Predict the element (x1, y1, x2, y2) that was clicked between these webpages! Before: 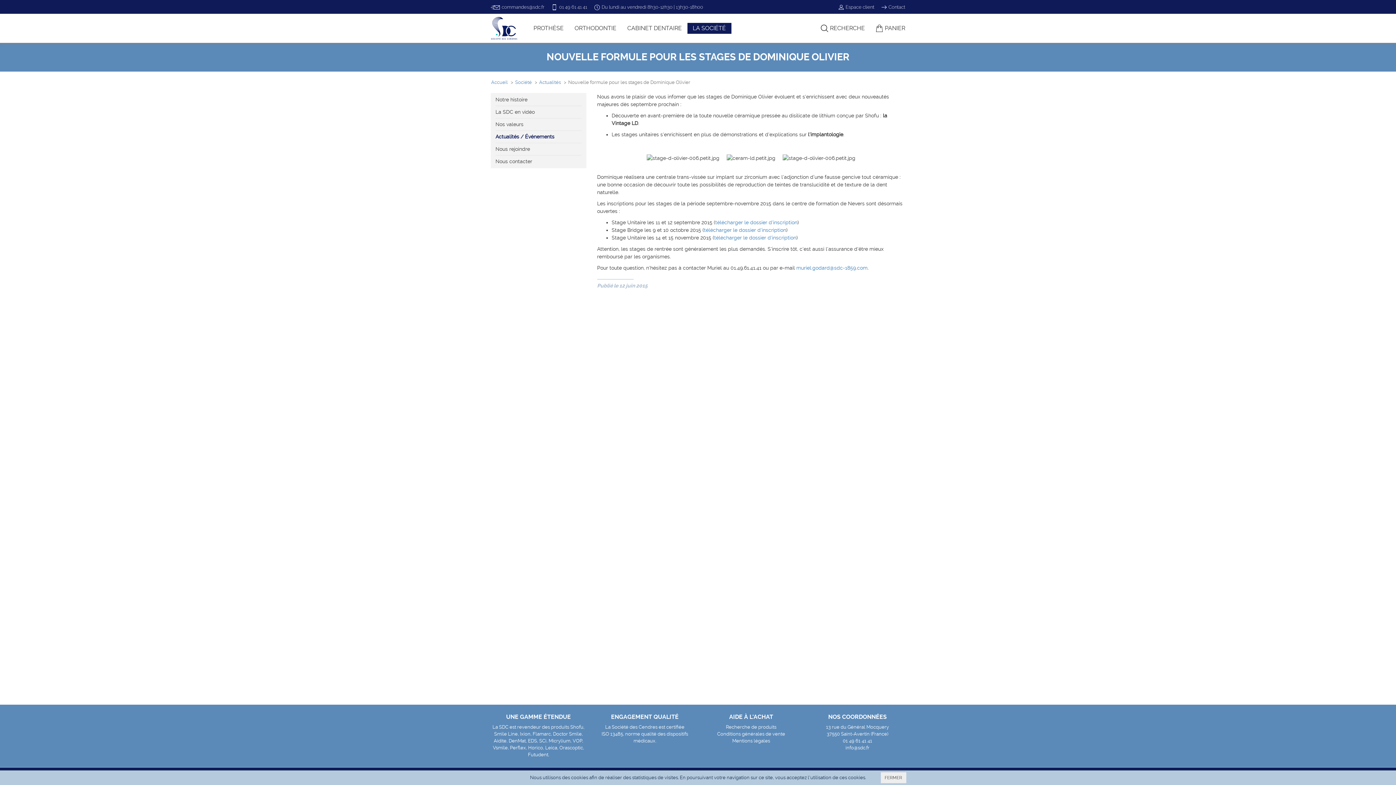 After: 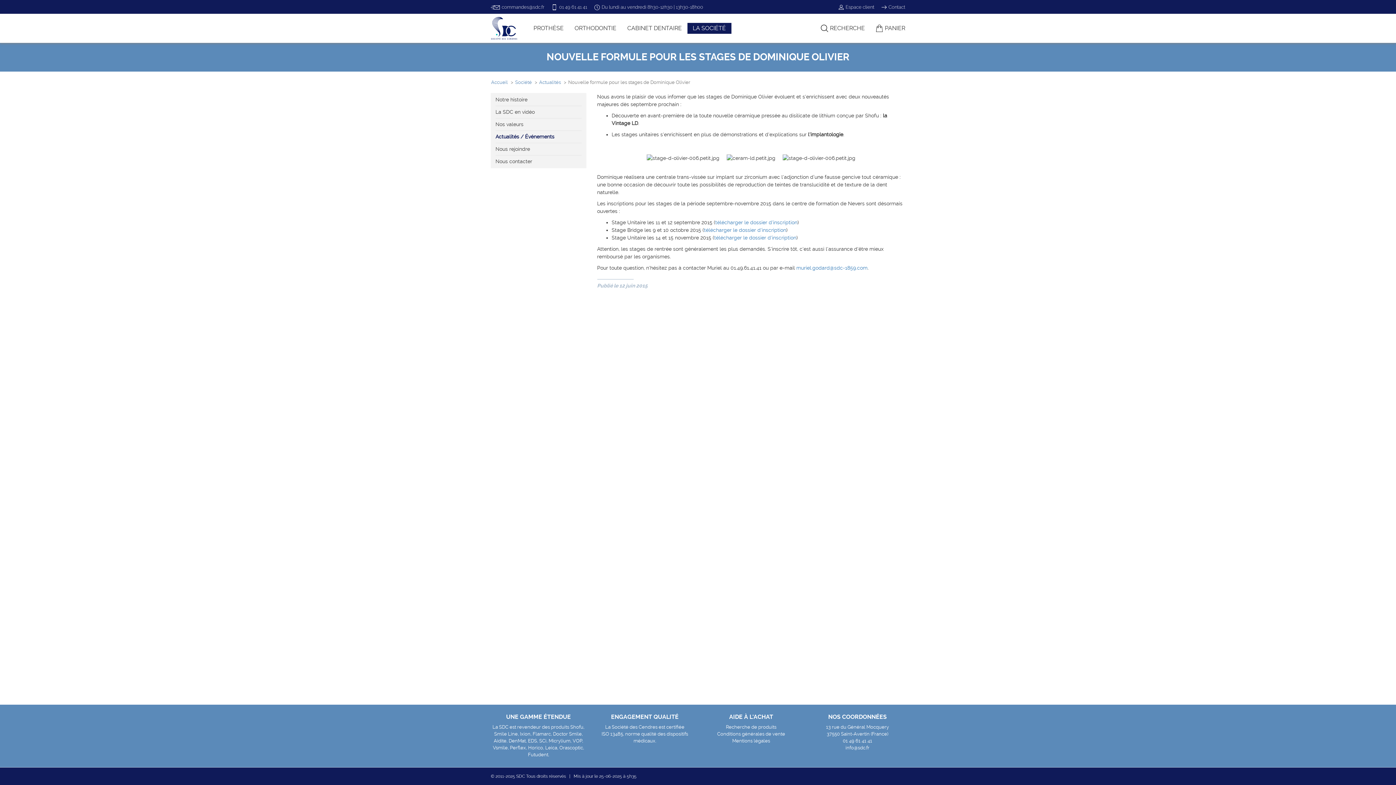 Action: label: FERMER bbox: (880, 772, 906, 783)